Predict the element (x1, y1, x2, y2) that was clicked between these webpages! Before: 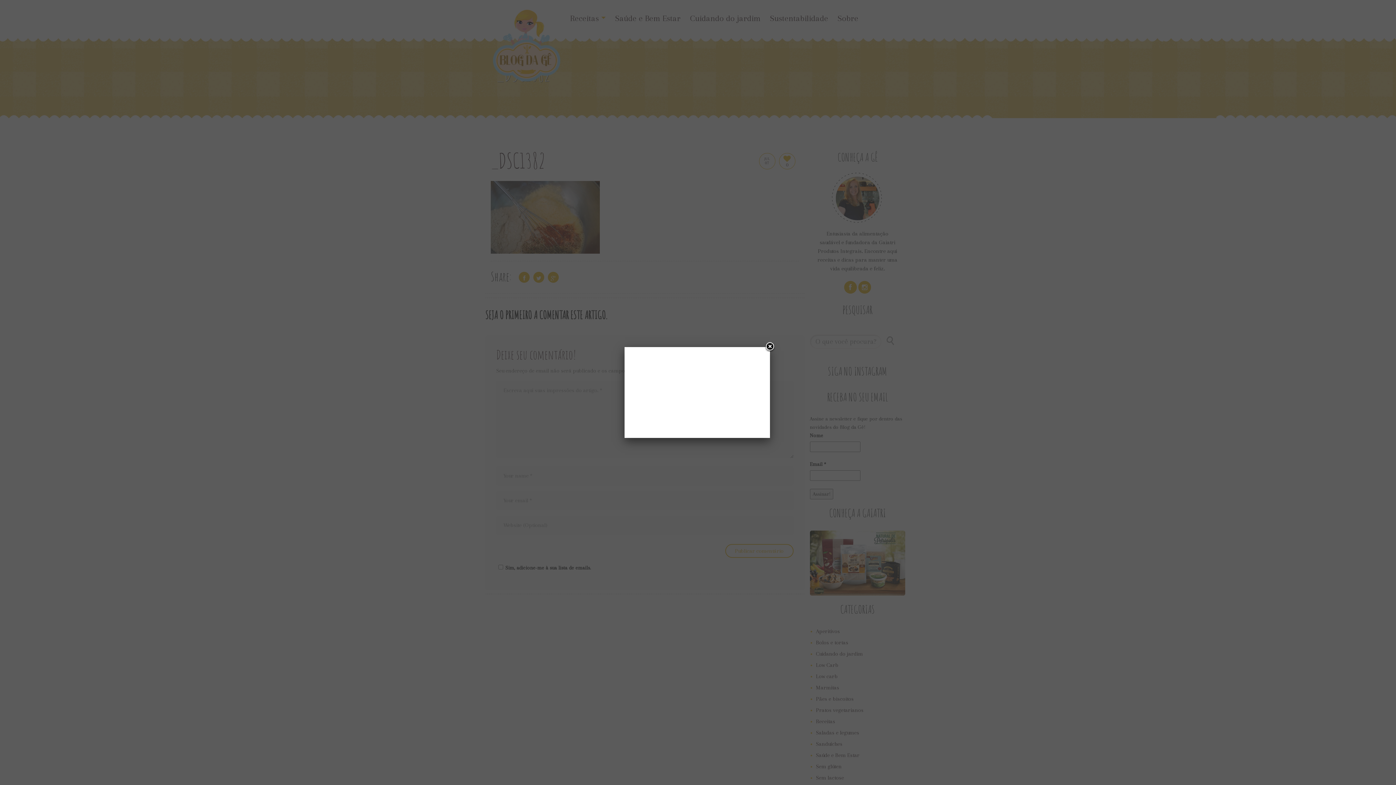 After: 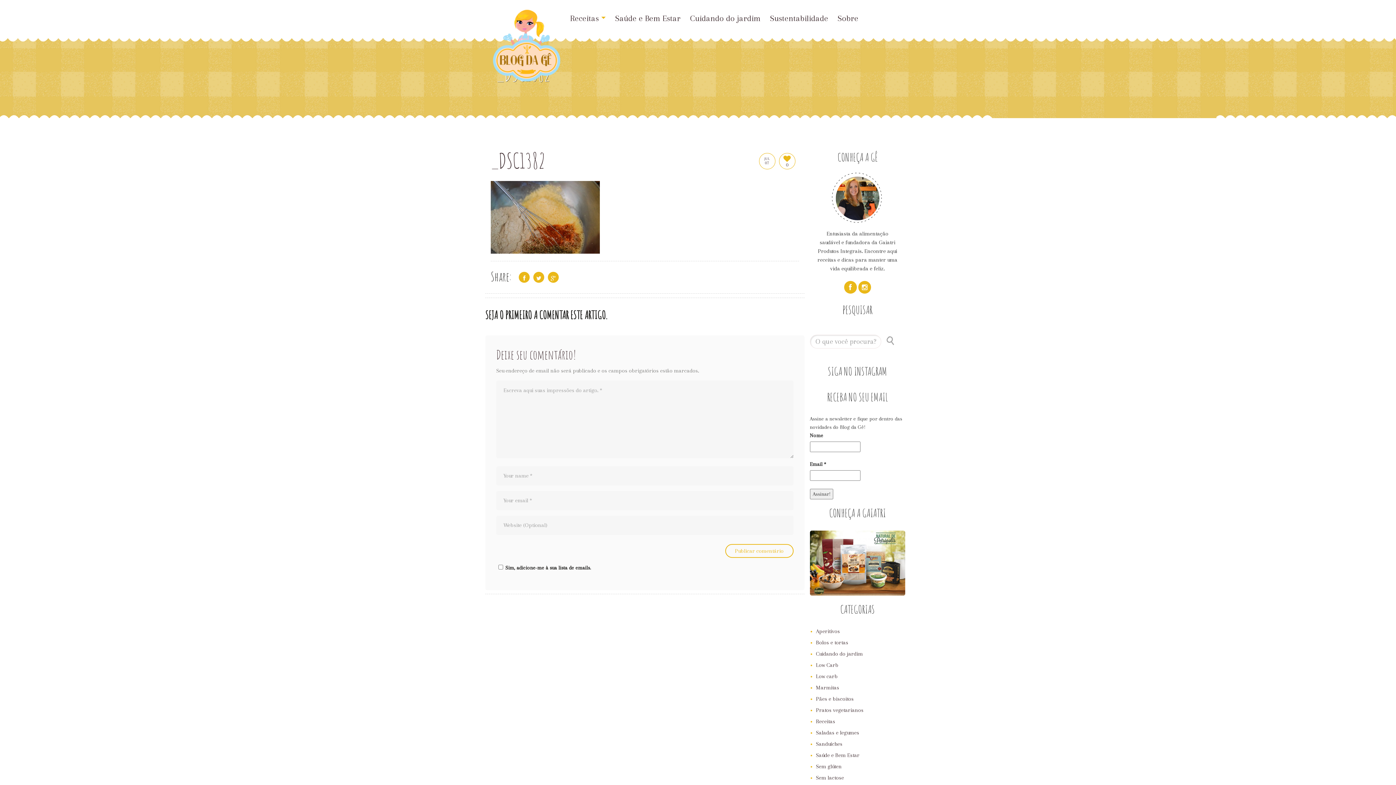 Action: bbox: (764, 341, 775, 352) label: Close